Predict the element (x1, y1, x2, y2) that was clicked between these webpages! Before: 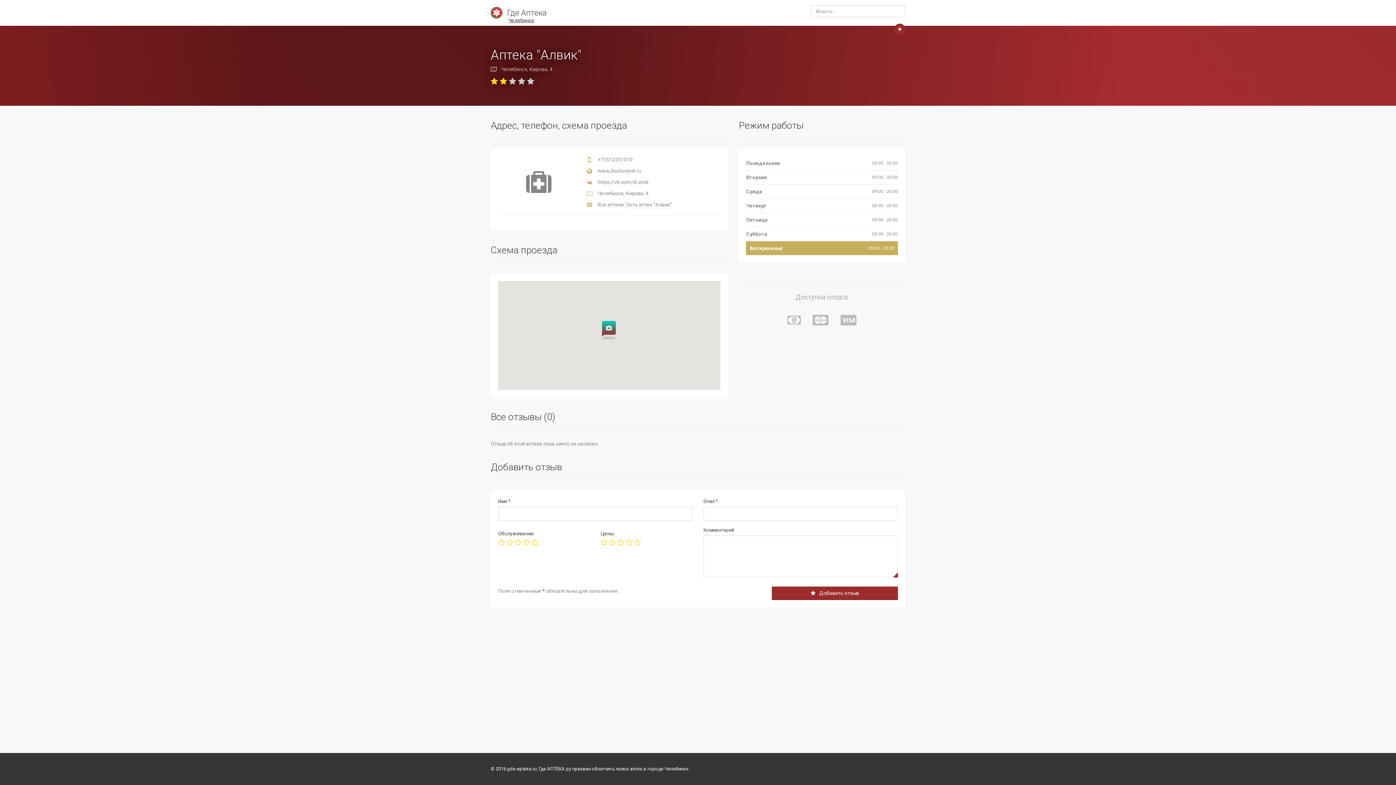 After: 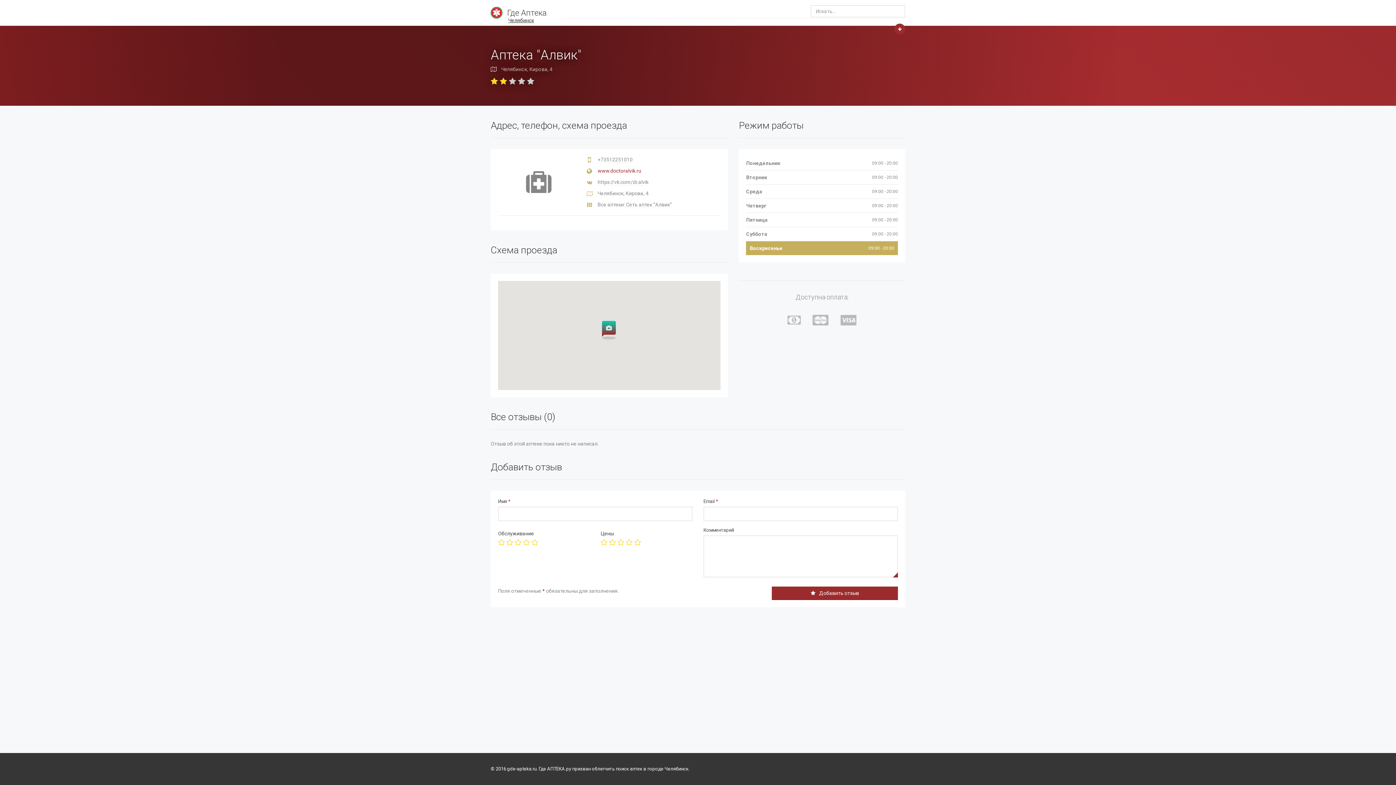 Action: label: www.doctoralvik.ru bbox: (597, 168, 641, 174)